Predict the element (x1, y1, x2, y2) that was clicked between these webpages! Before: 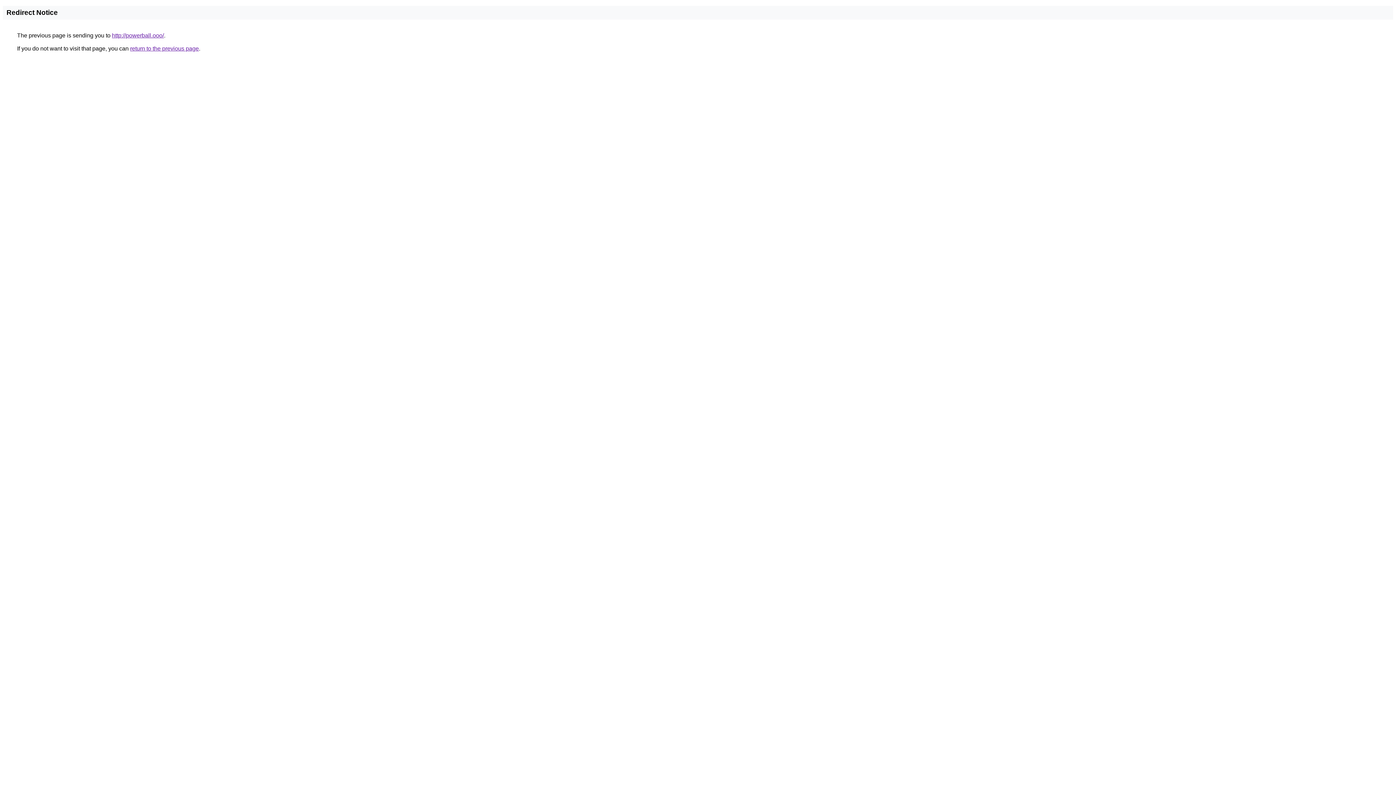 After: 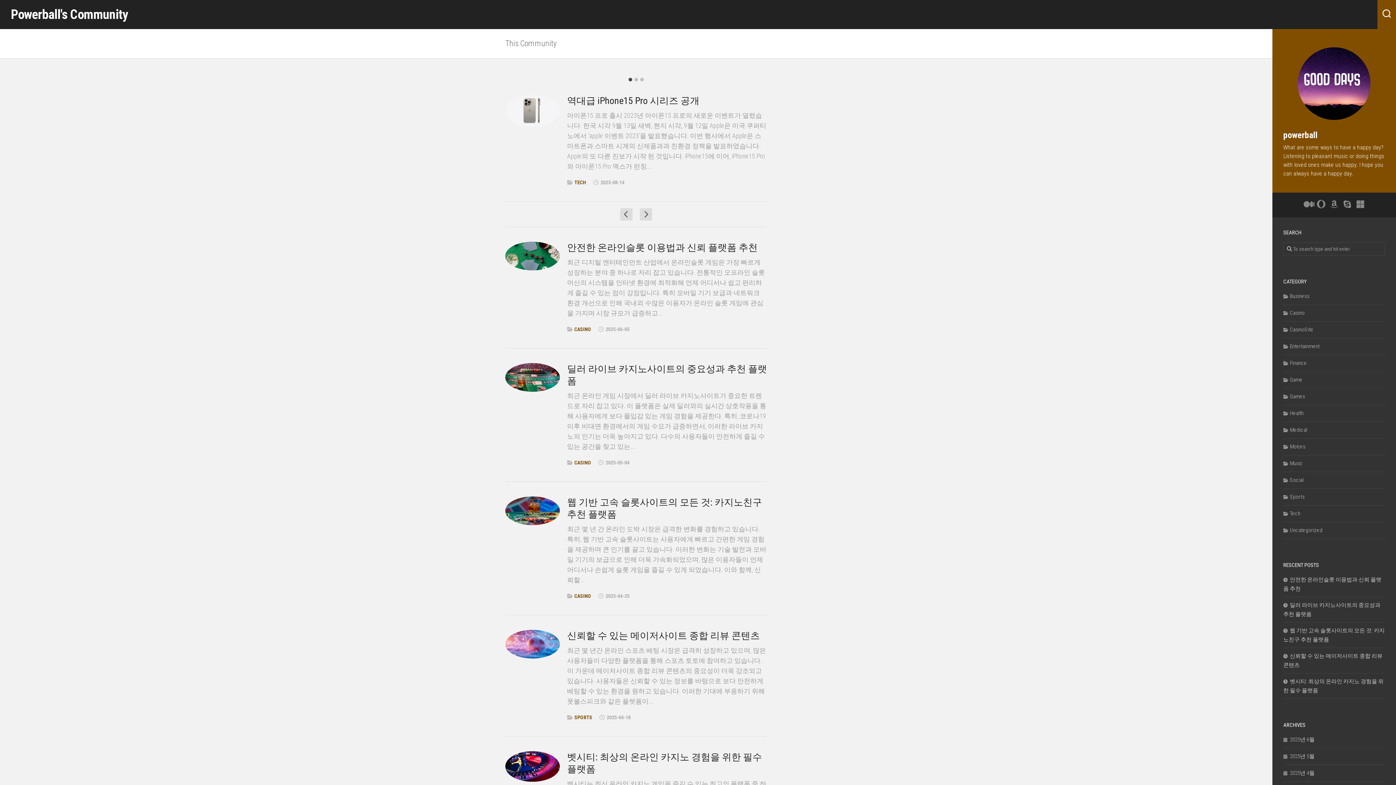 Action: bbox: (112, 32, 164, 38) label: http://powerball.ooo/